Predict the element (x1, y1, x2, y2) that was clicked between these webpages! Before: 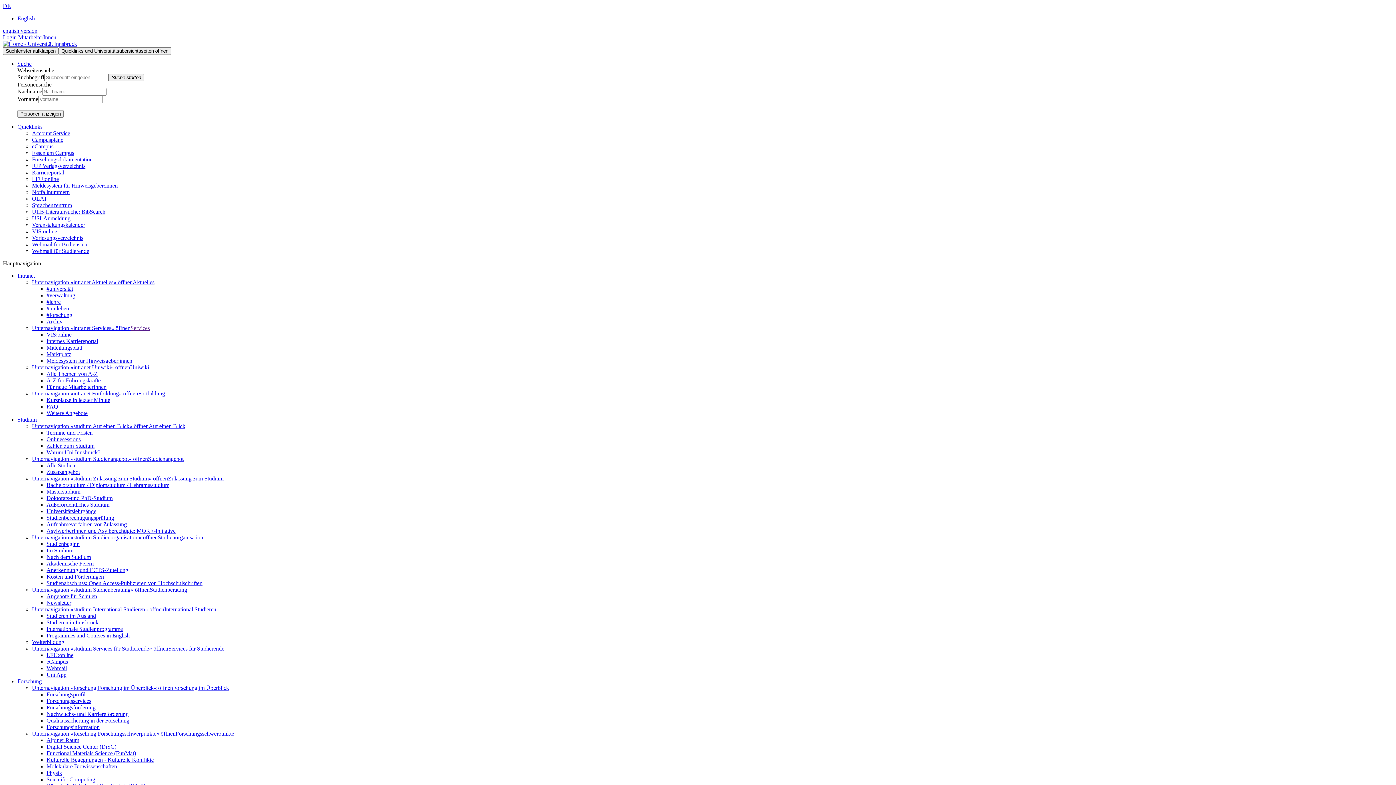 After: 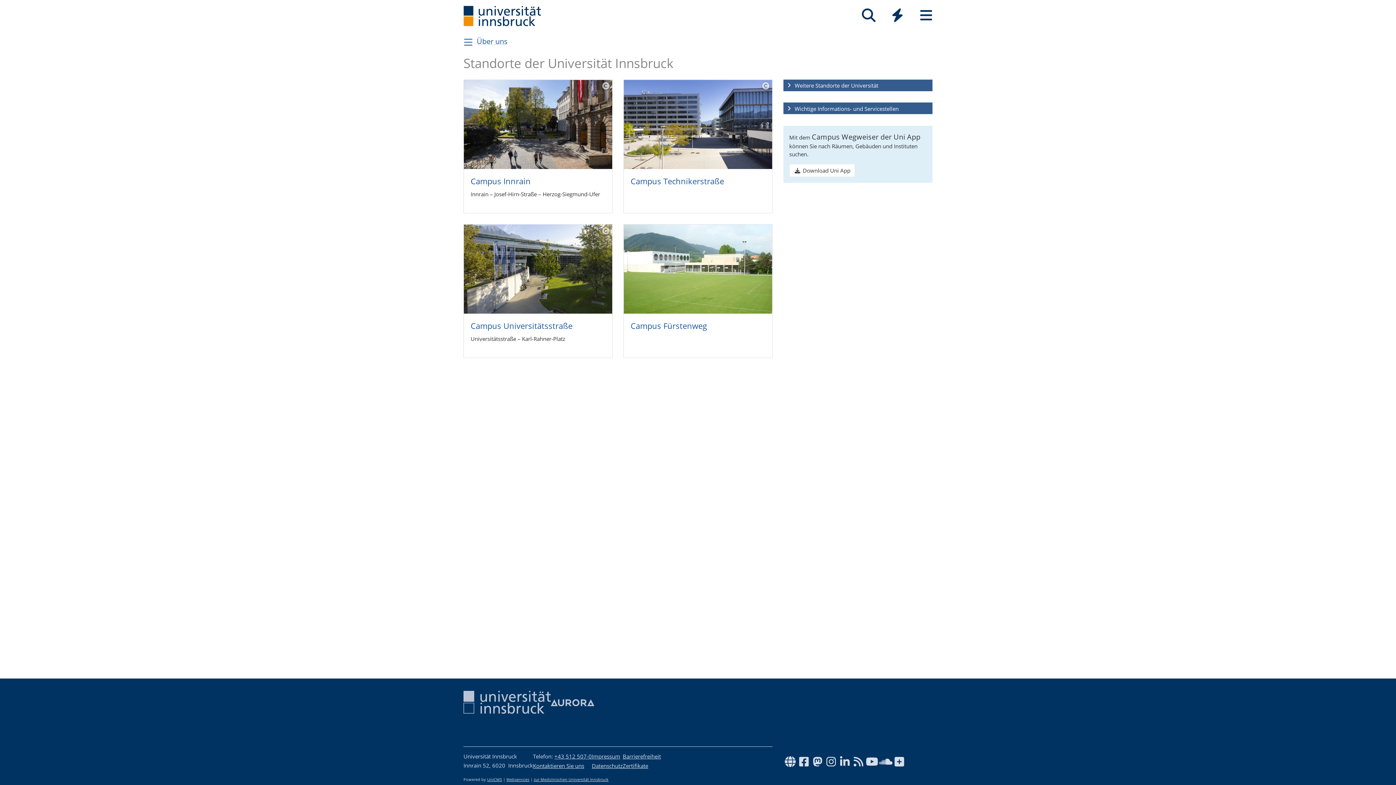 Action: bbox: (32, 136, 63, 142) label: Campuspläne